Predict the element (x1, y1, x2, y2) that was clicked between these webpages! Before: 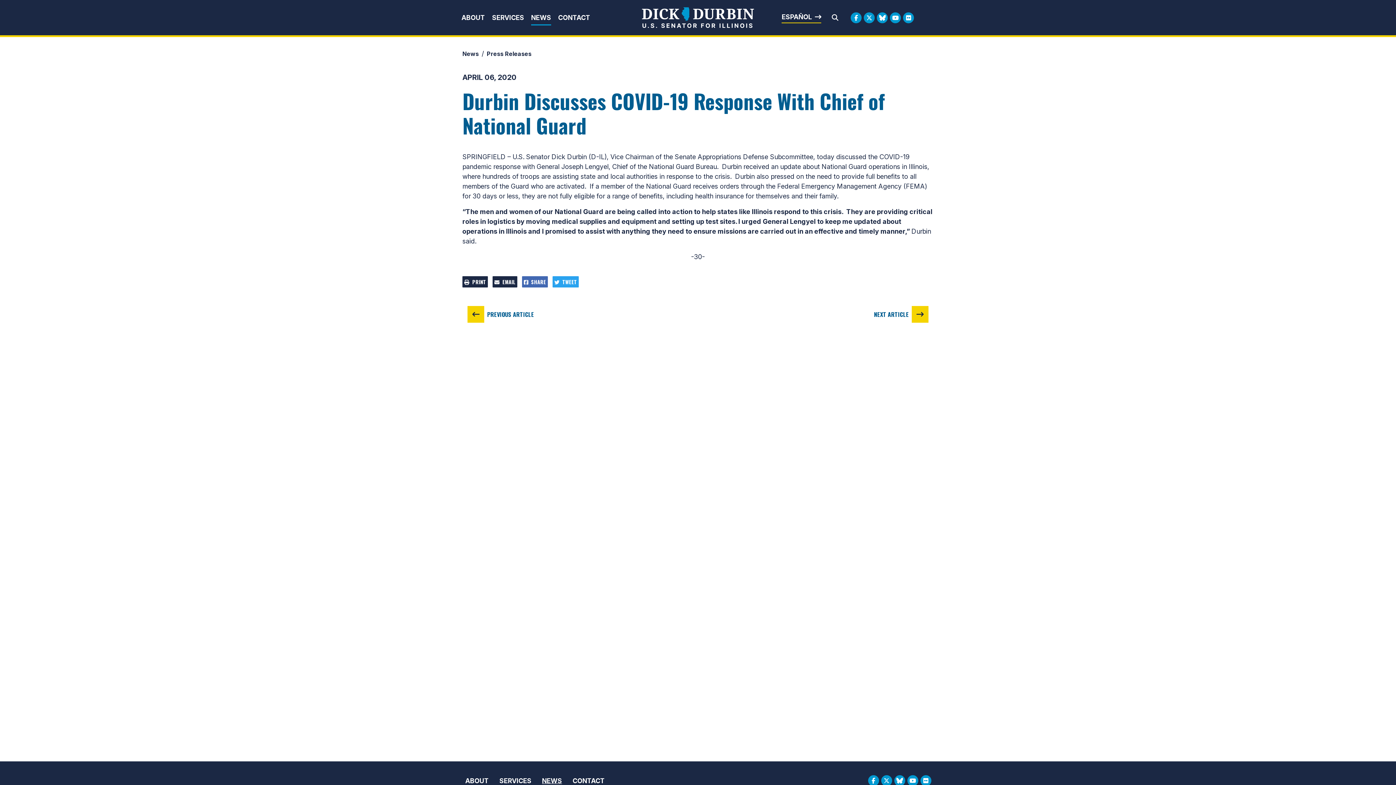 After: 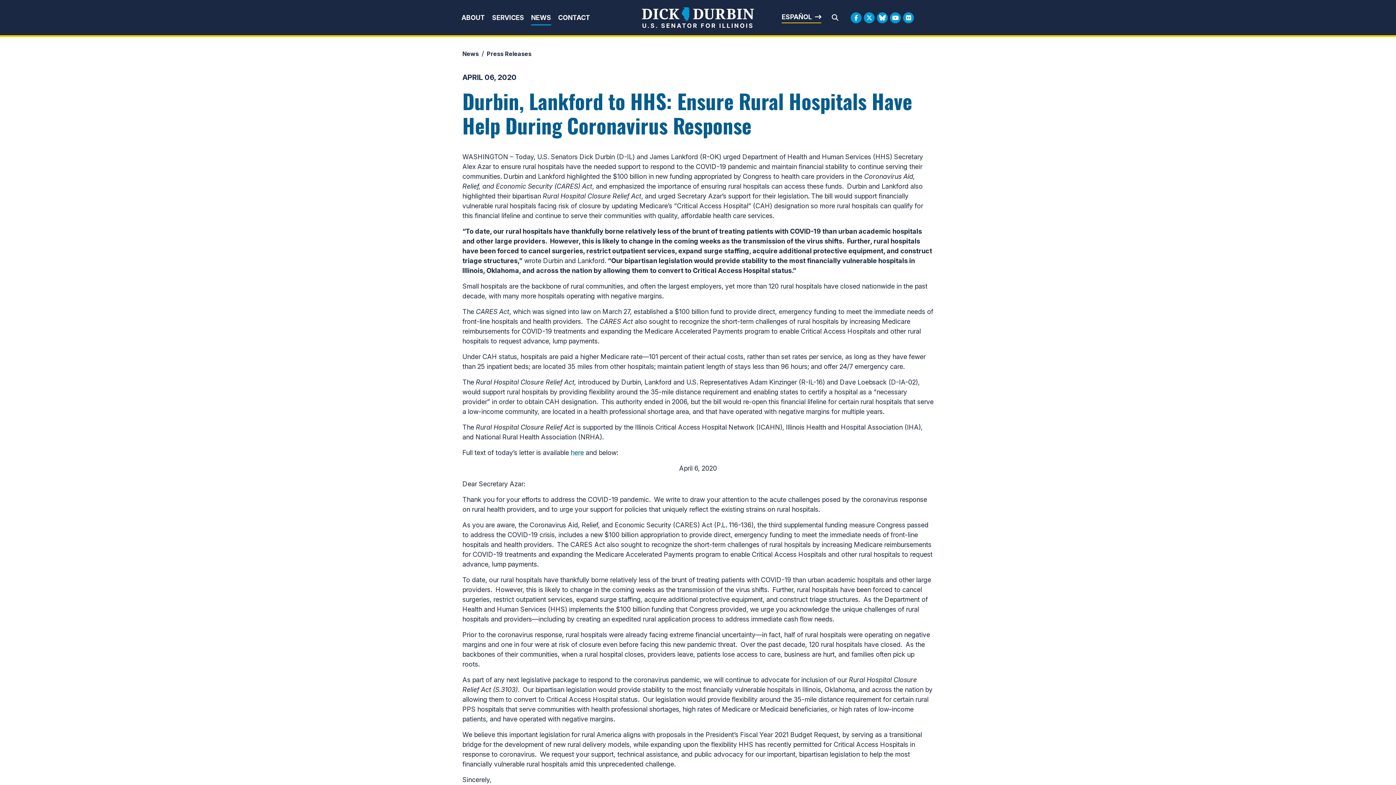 Action: bbox: (868, 305, 933, 324) label: NEXT ARTICLE